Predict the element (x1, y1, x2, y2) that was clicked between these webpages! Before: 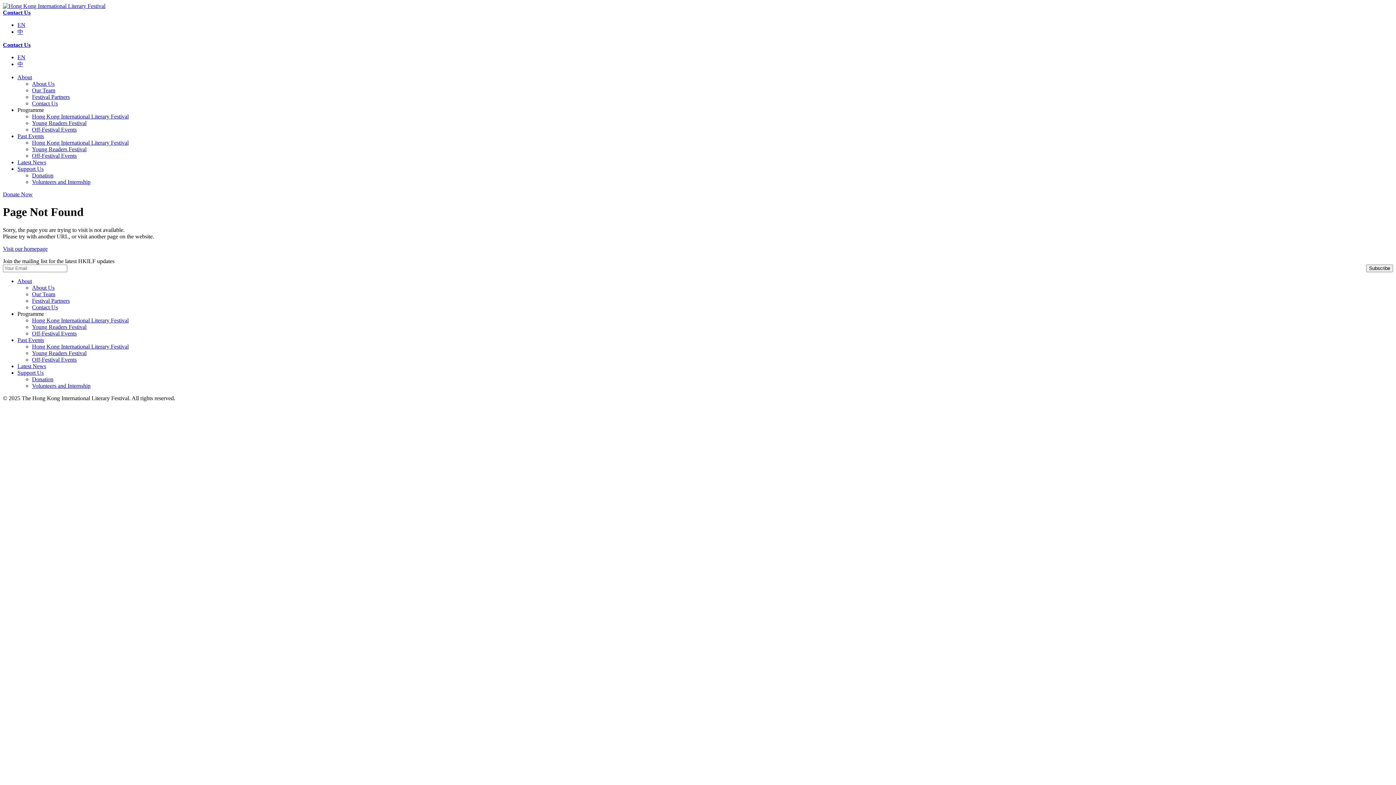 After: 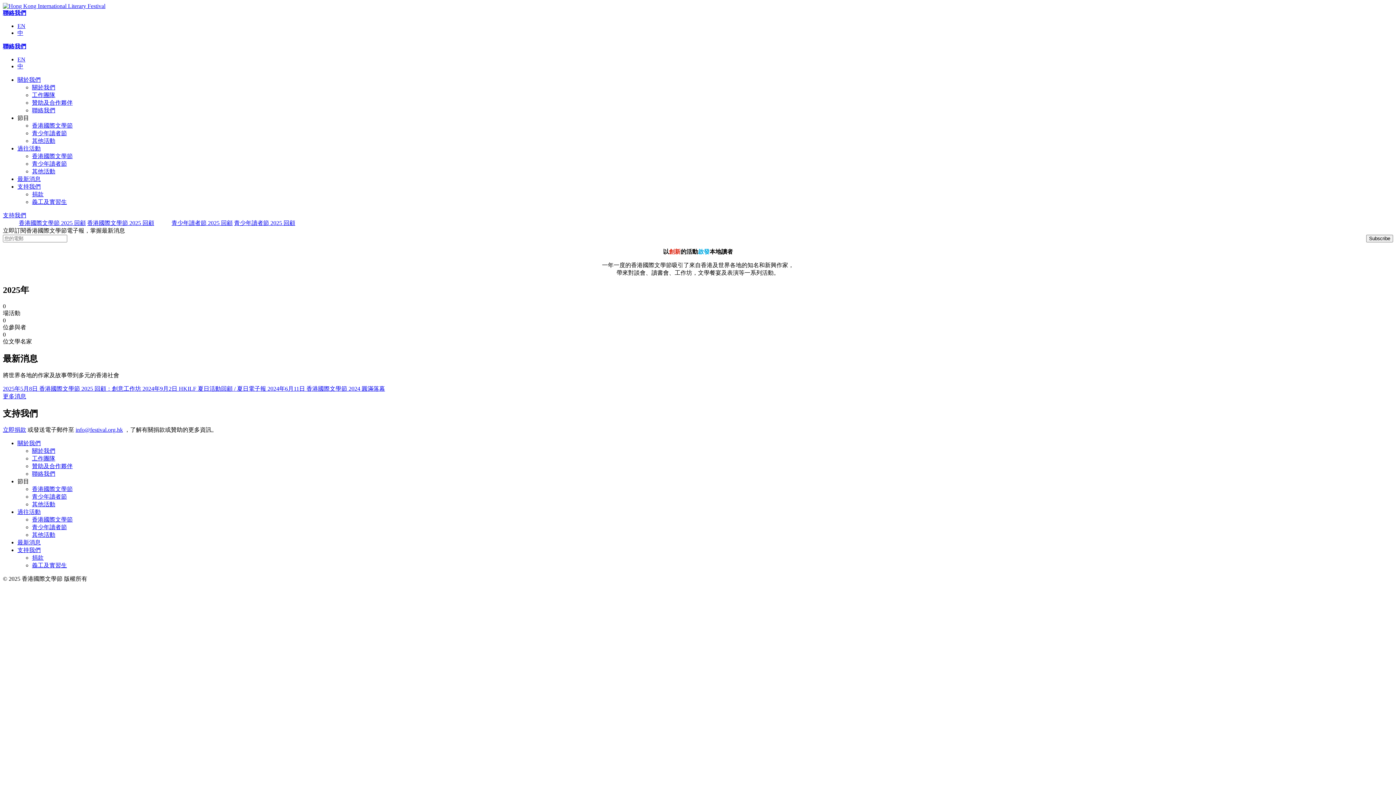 Action: bbox: (17, 28, 23, 34) label: 中